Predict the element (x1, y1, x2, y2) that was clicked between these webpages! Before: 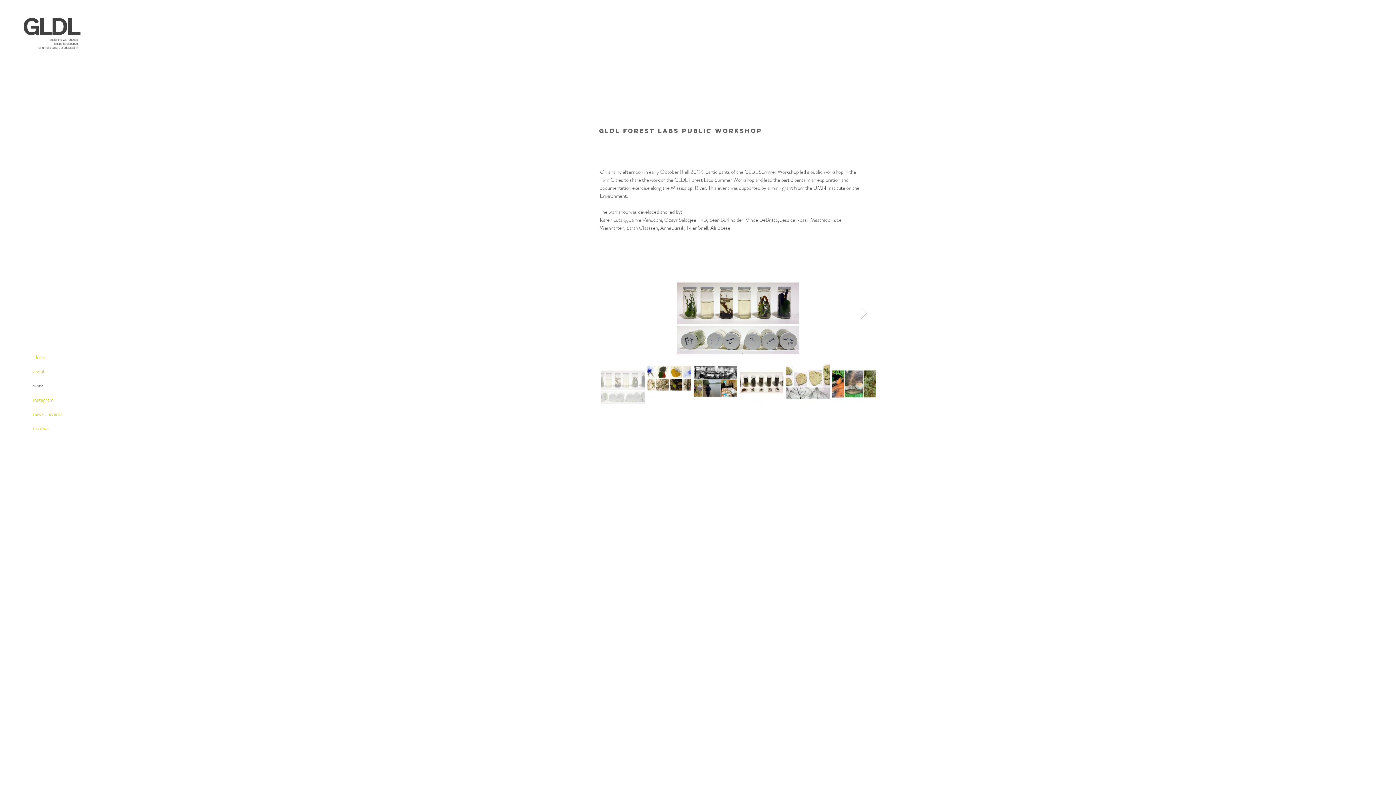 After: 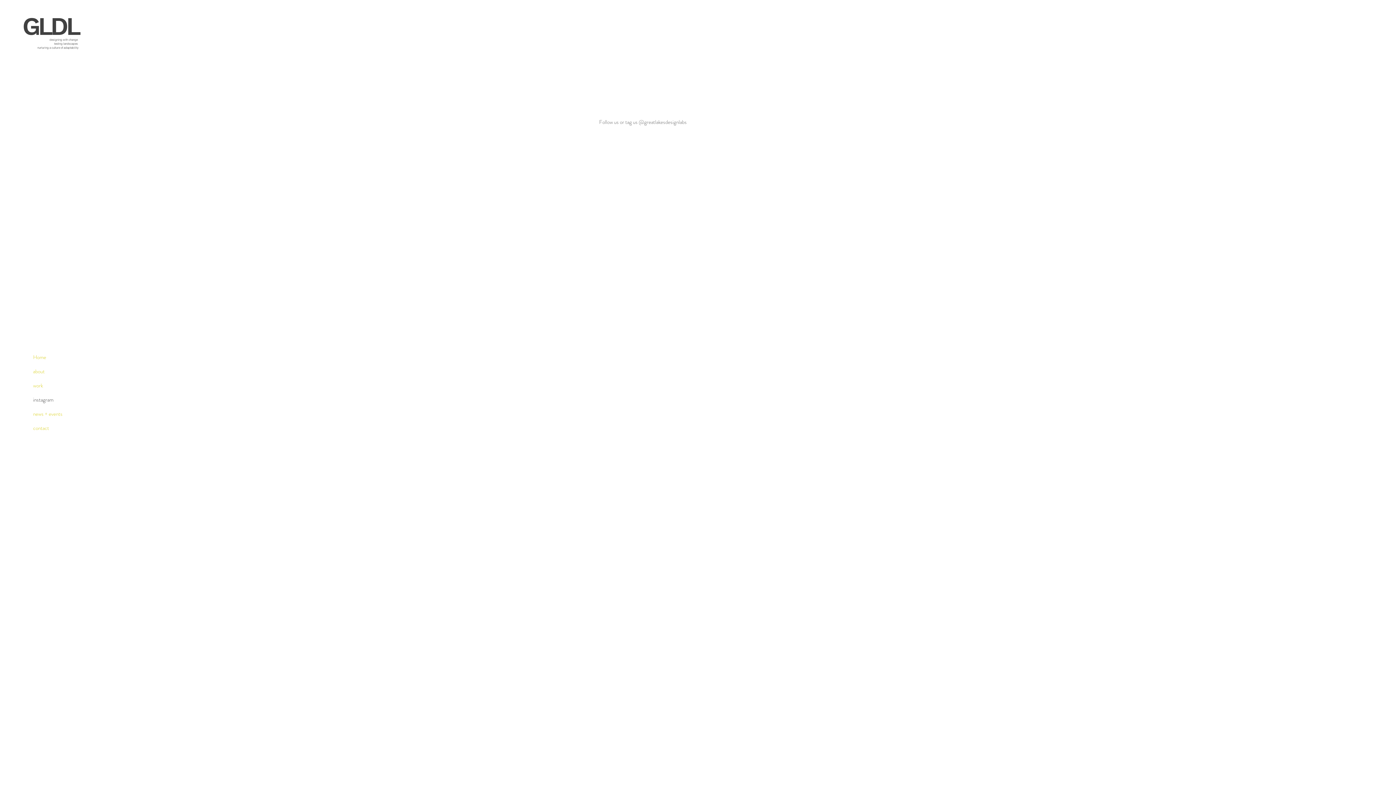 Action: label: instagram bbox: (22, 393, 140, 407)